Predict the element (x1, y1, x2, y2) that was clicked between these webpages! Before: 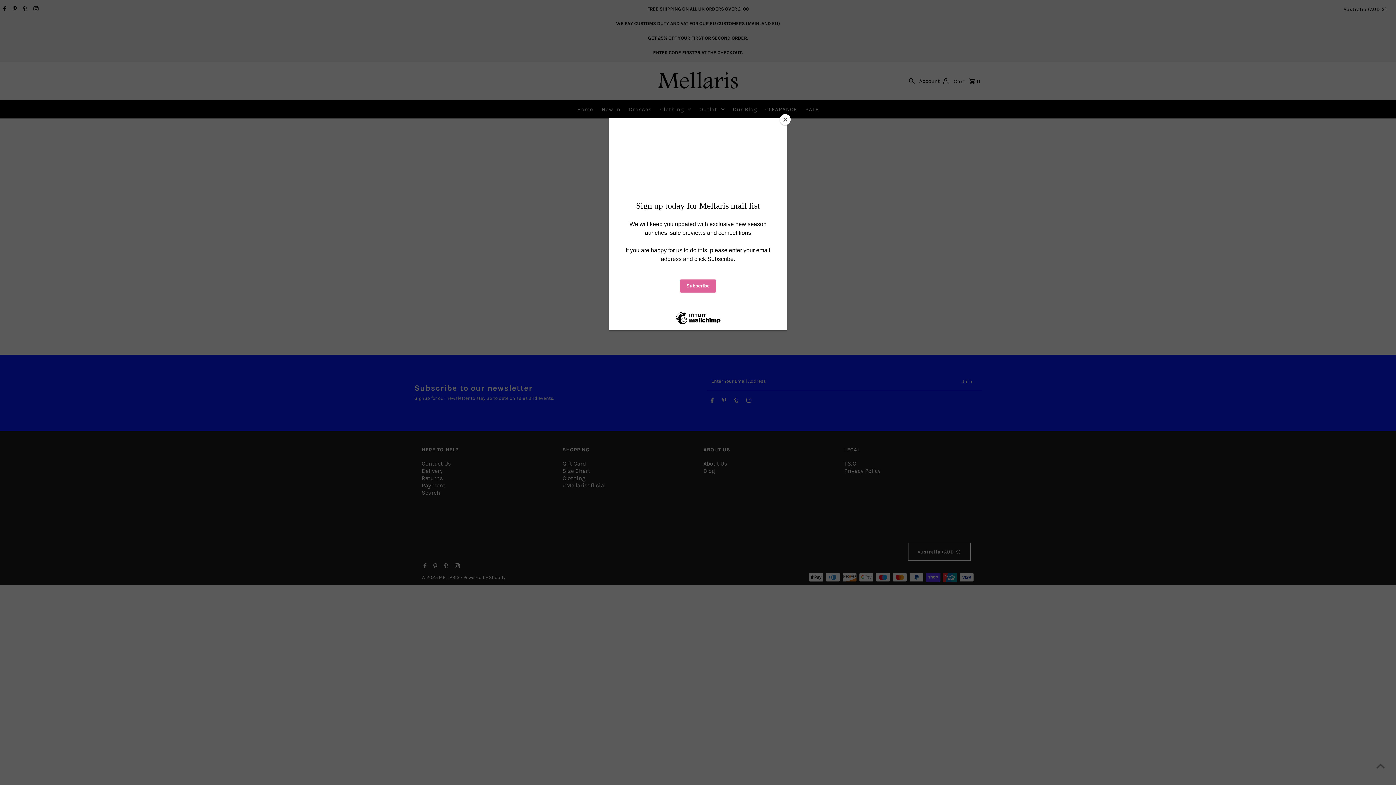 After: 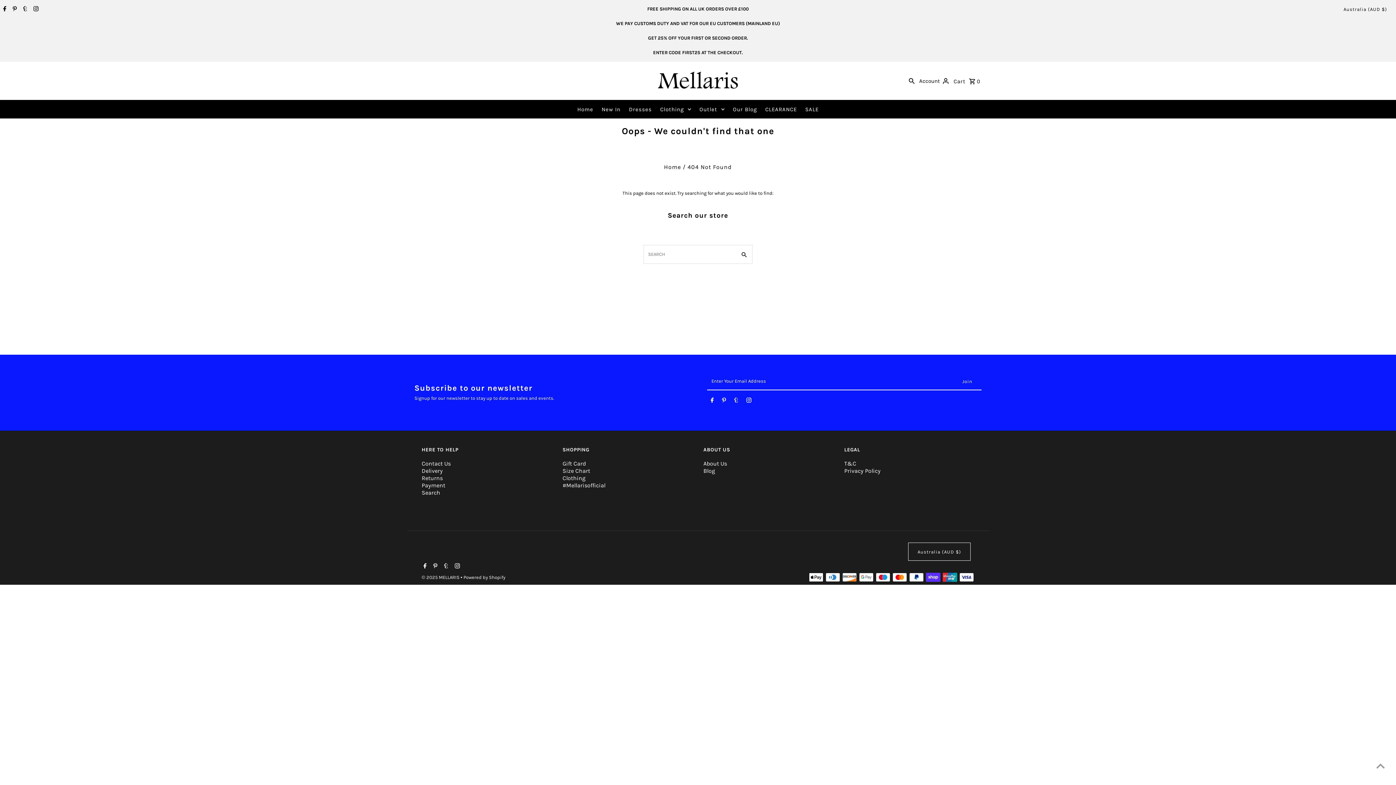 Action: label: Close bbox: (780, 114, 790, 125)